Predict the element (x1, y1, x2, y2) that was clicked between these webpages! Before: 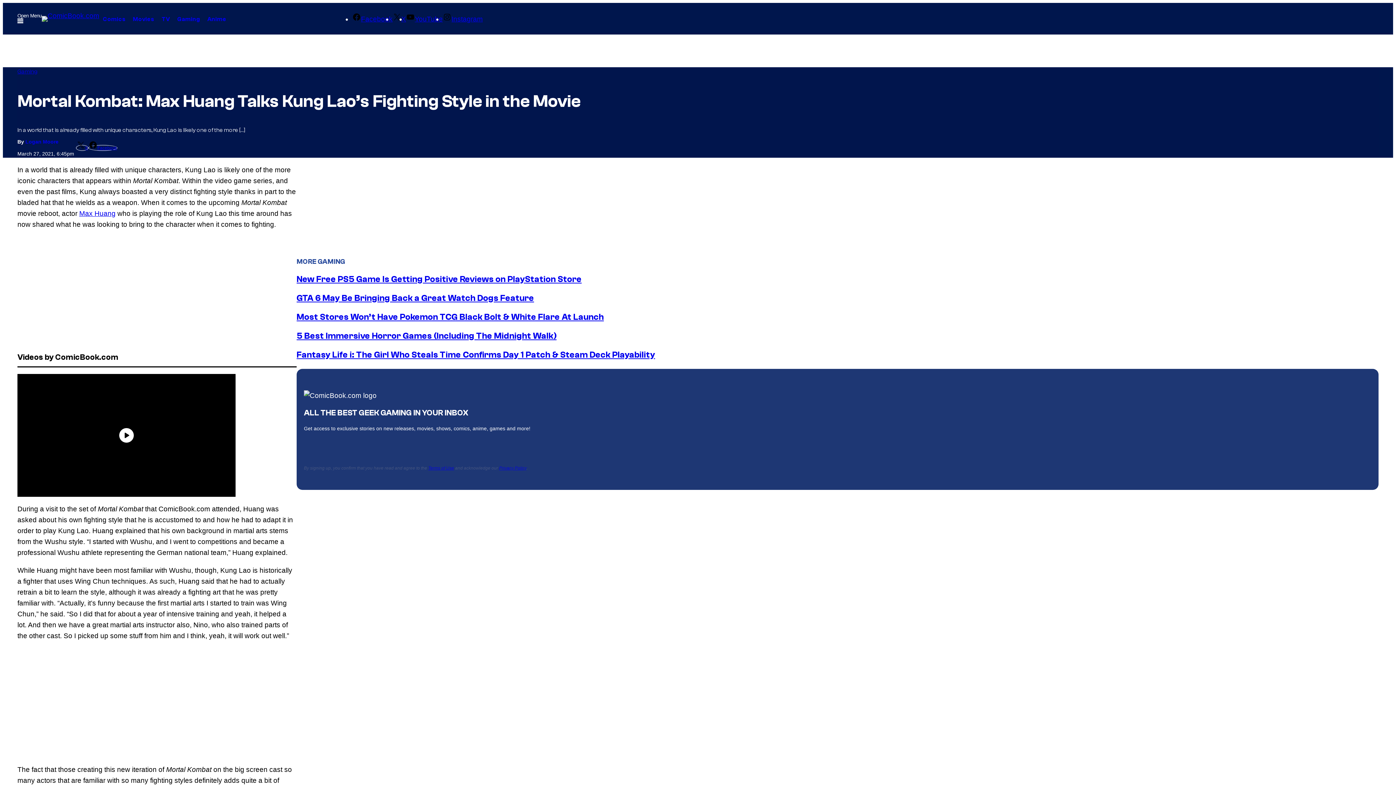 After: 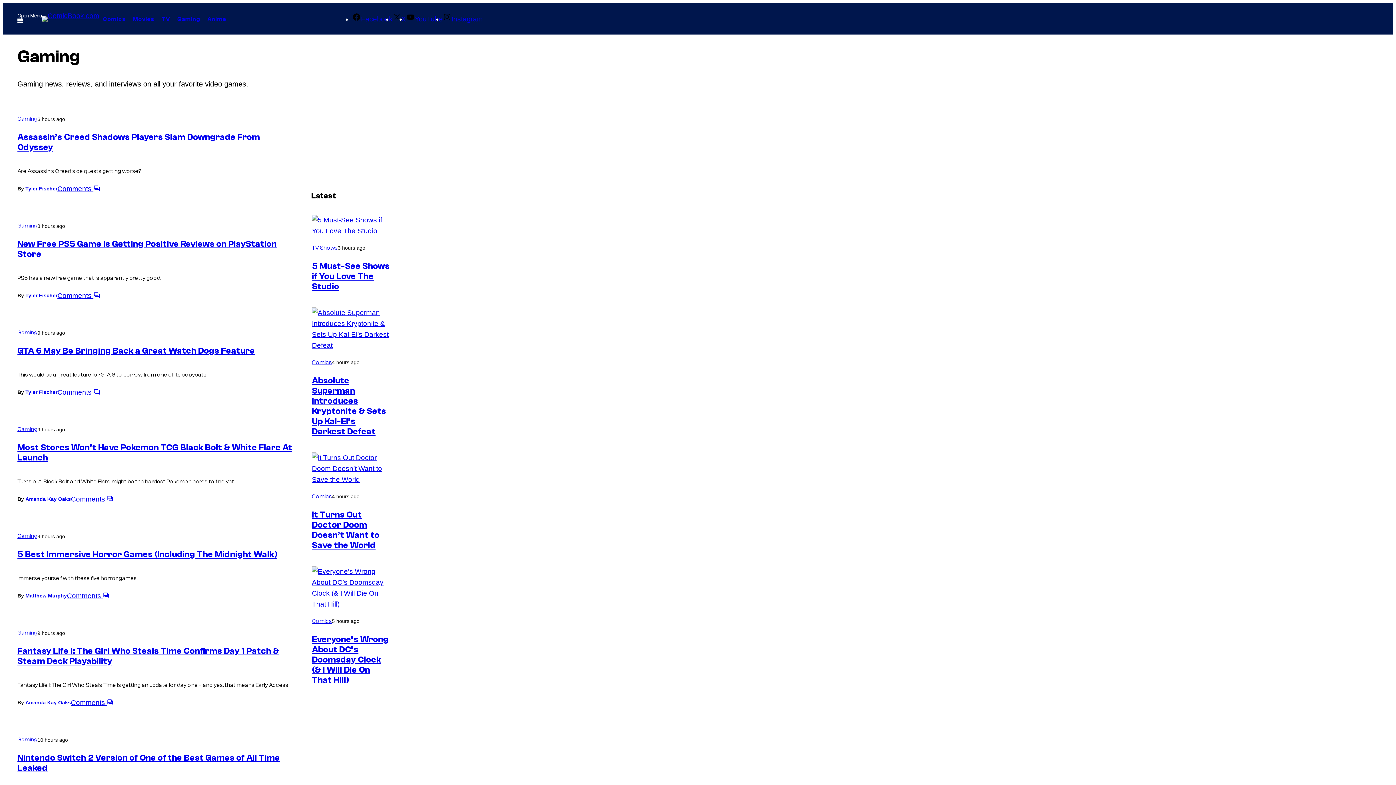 Action: label: Gaming bbox: (17, 68, 37, 74)